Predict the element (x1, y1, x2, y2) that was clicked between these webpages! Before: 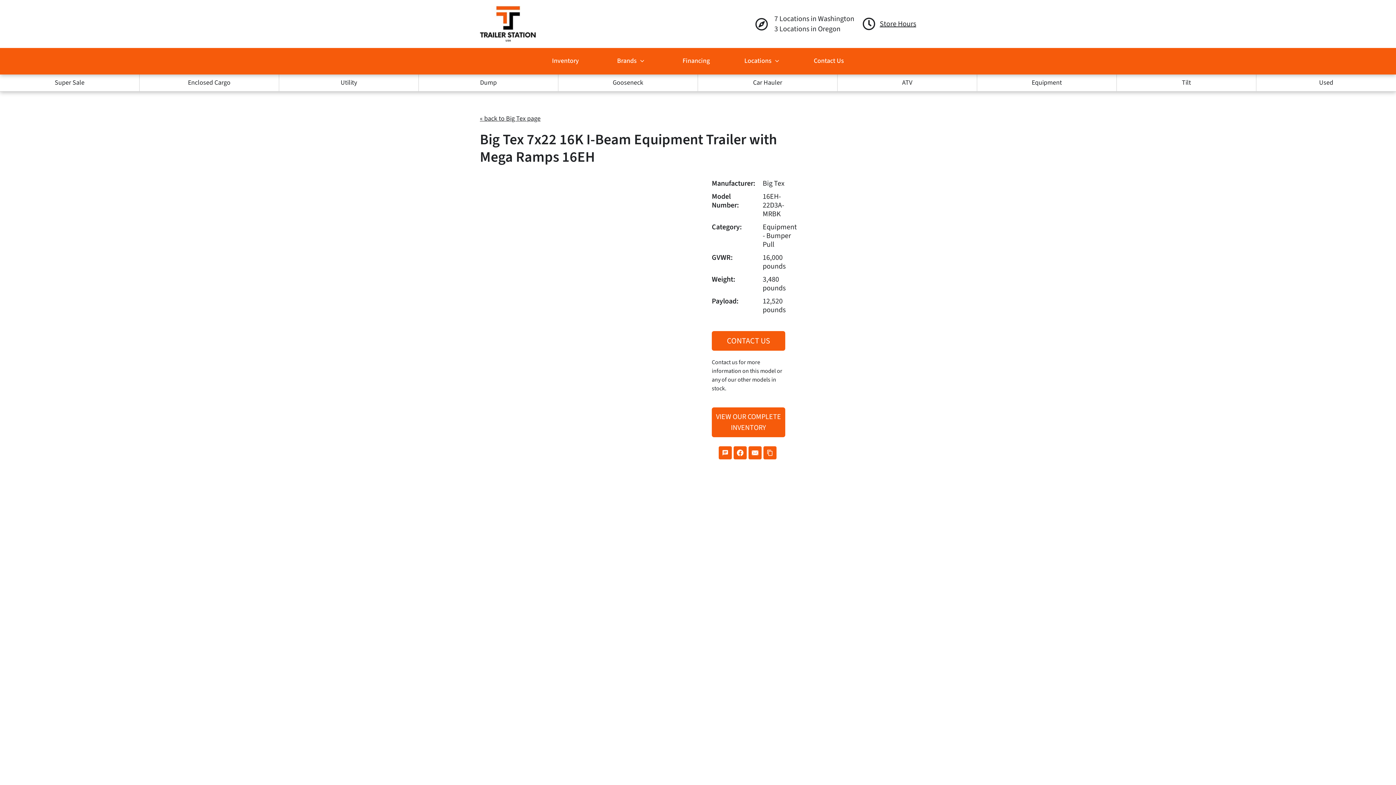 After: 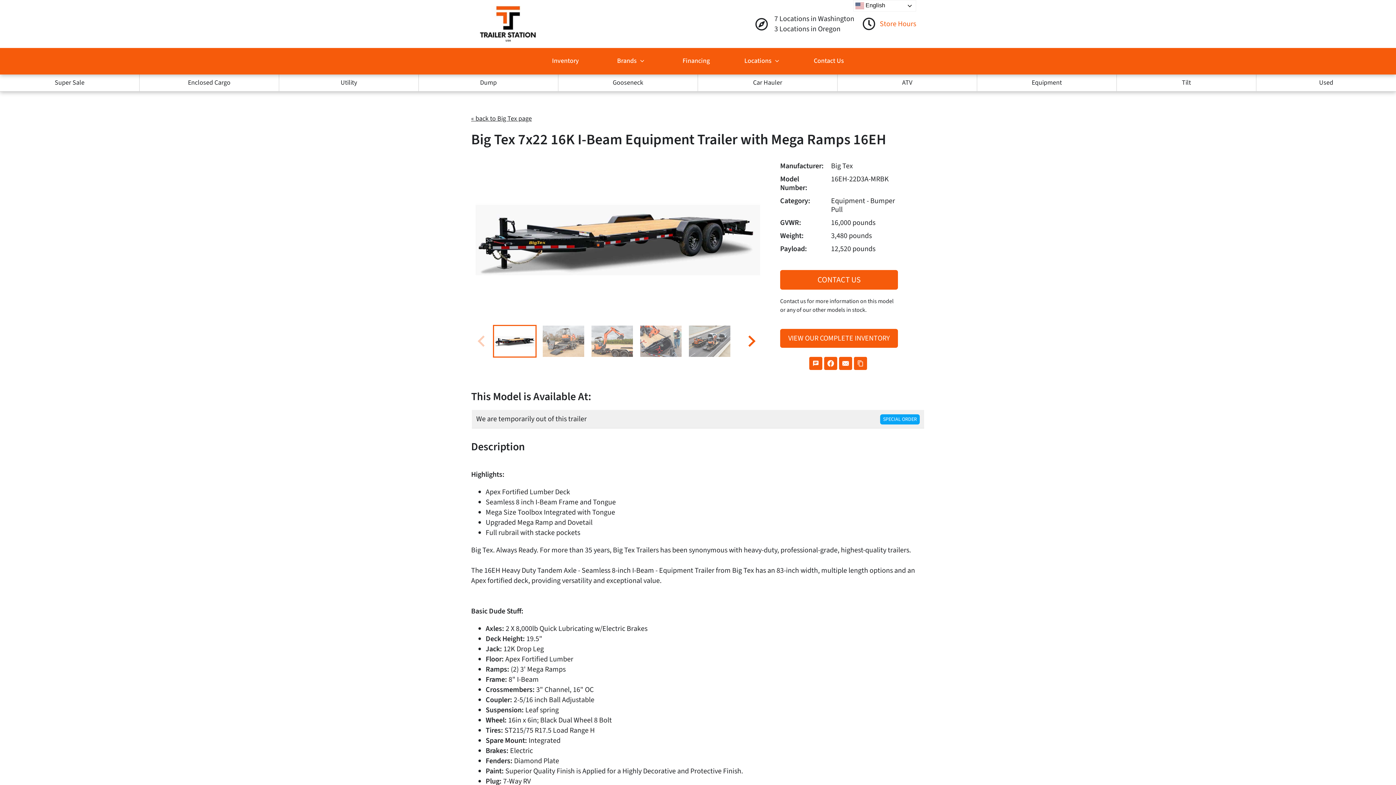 Action: label: Store Hours bbox: (880, 18, 916, 29)